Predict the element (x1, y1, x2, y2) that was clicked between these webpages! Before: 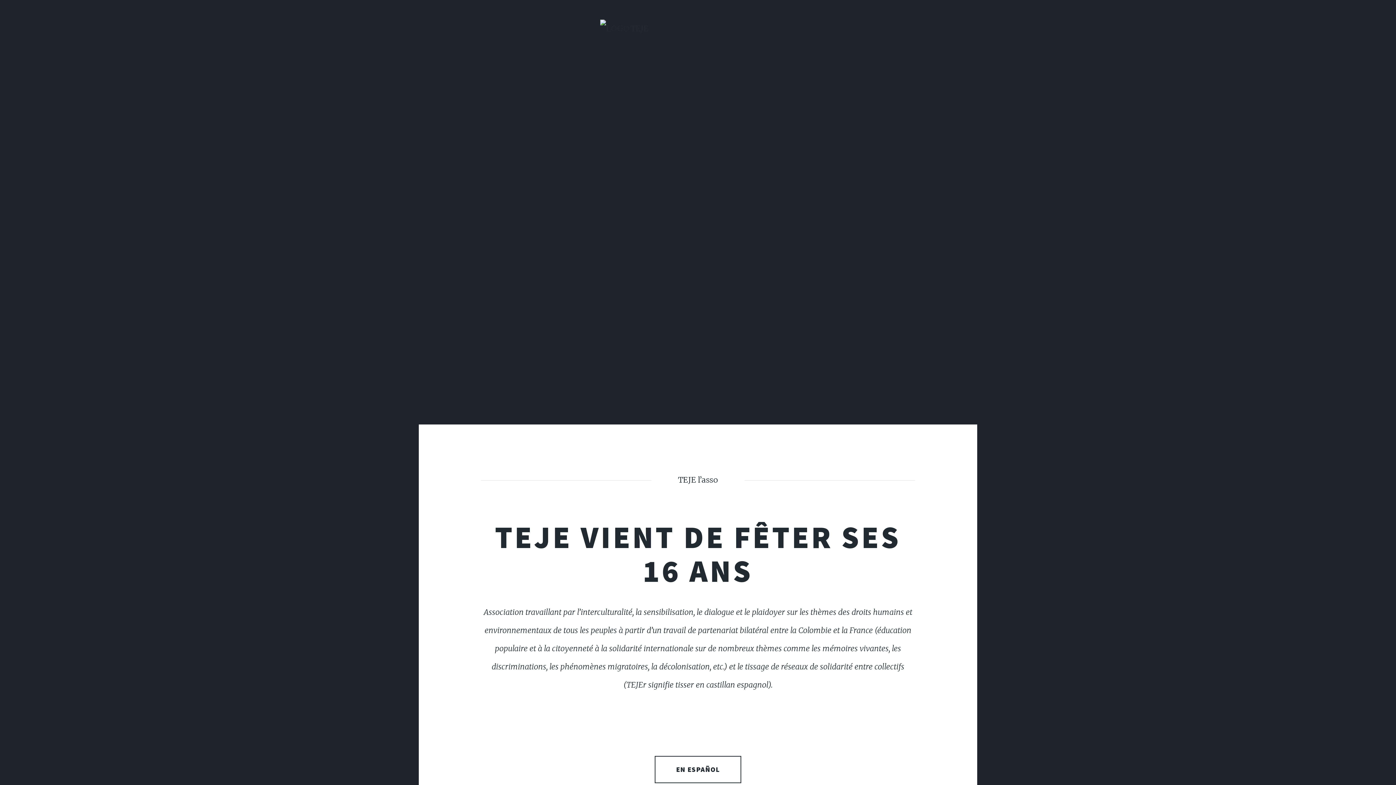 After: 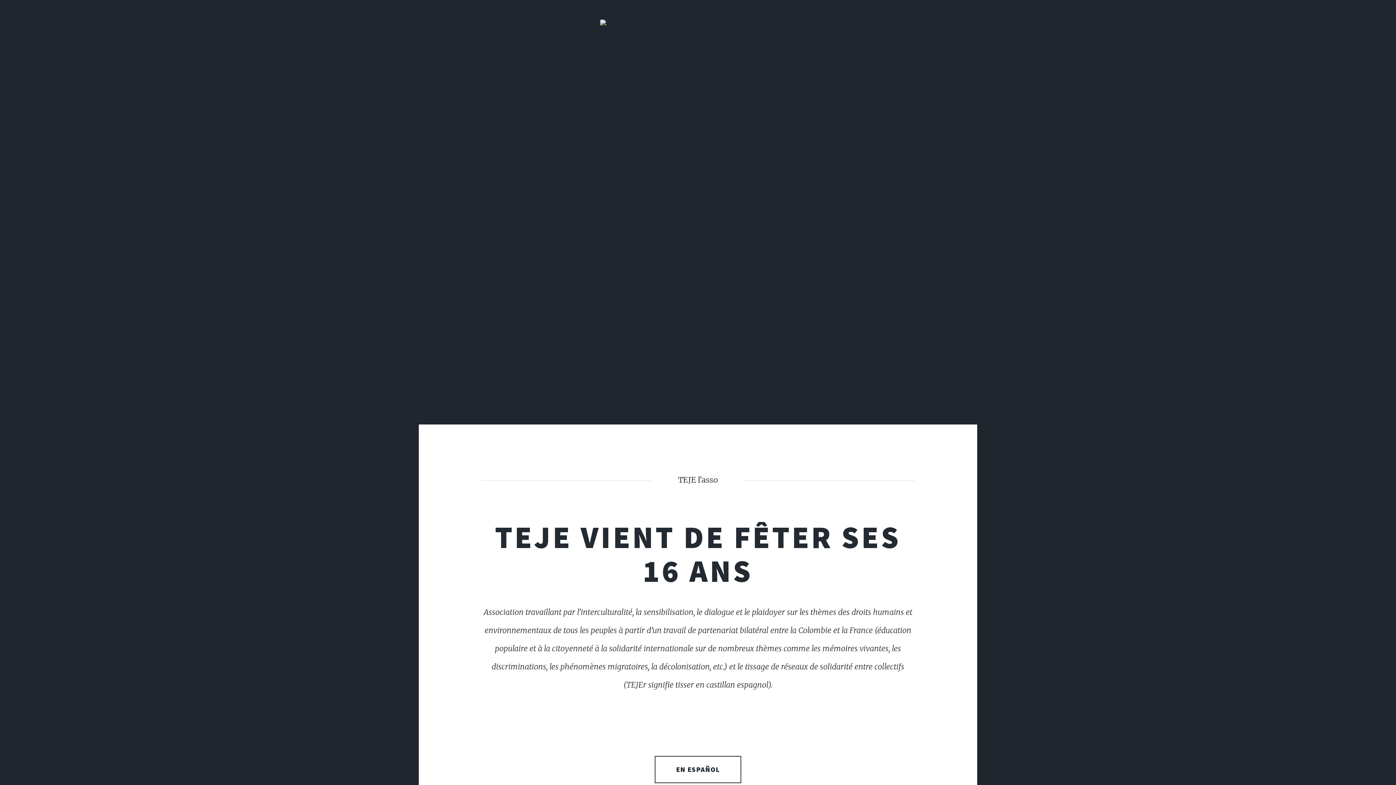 Action: bbox: (668, 267, 728, 309)